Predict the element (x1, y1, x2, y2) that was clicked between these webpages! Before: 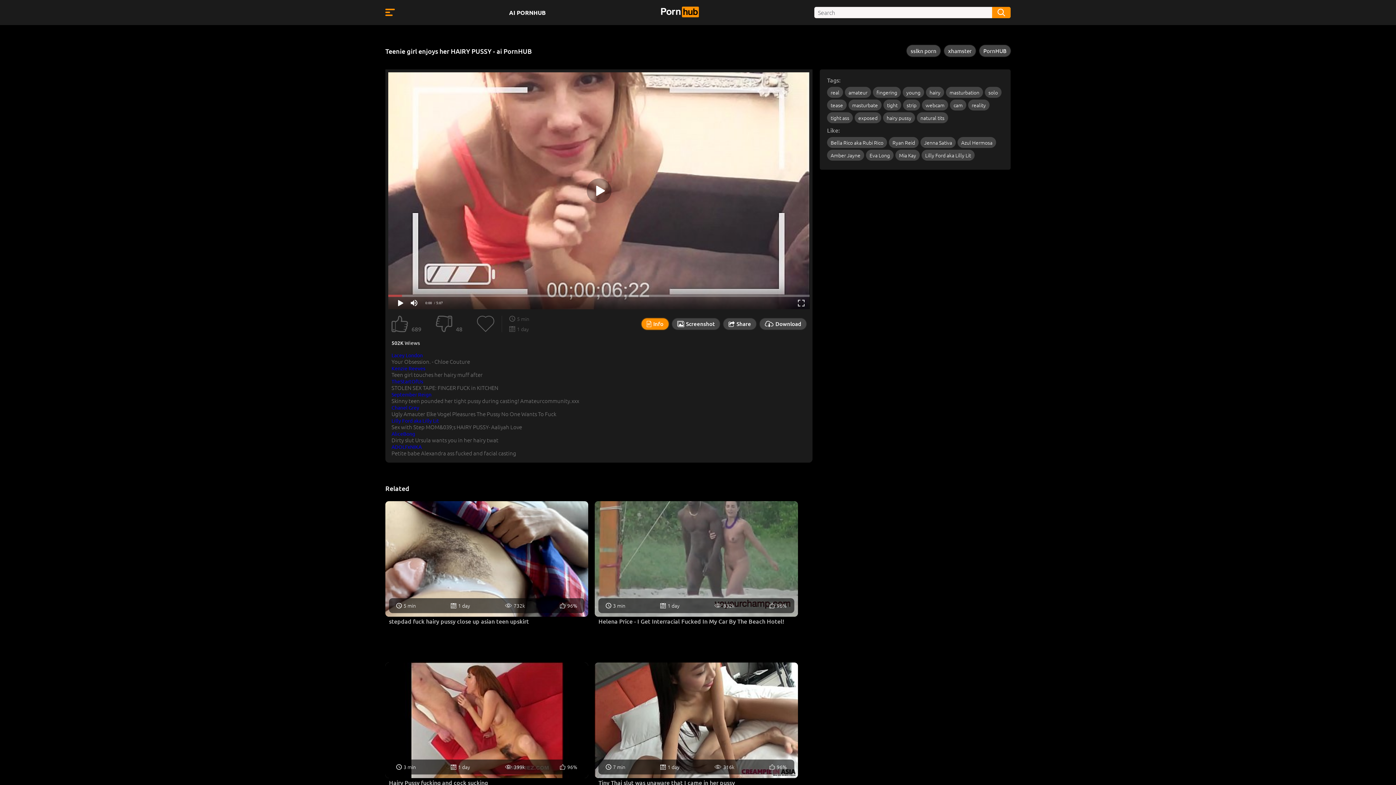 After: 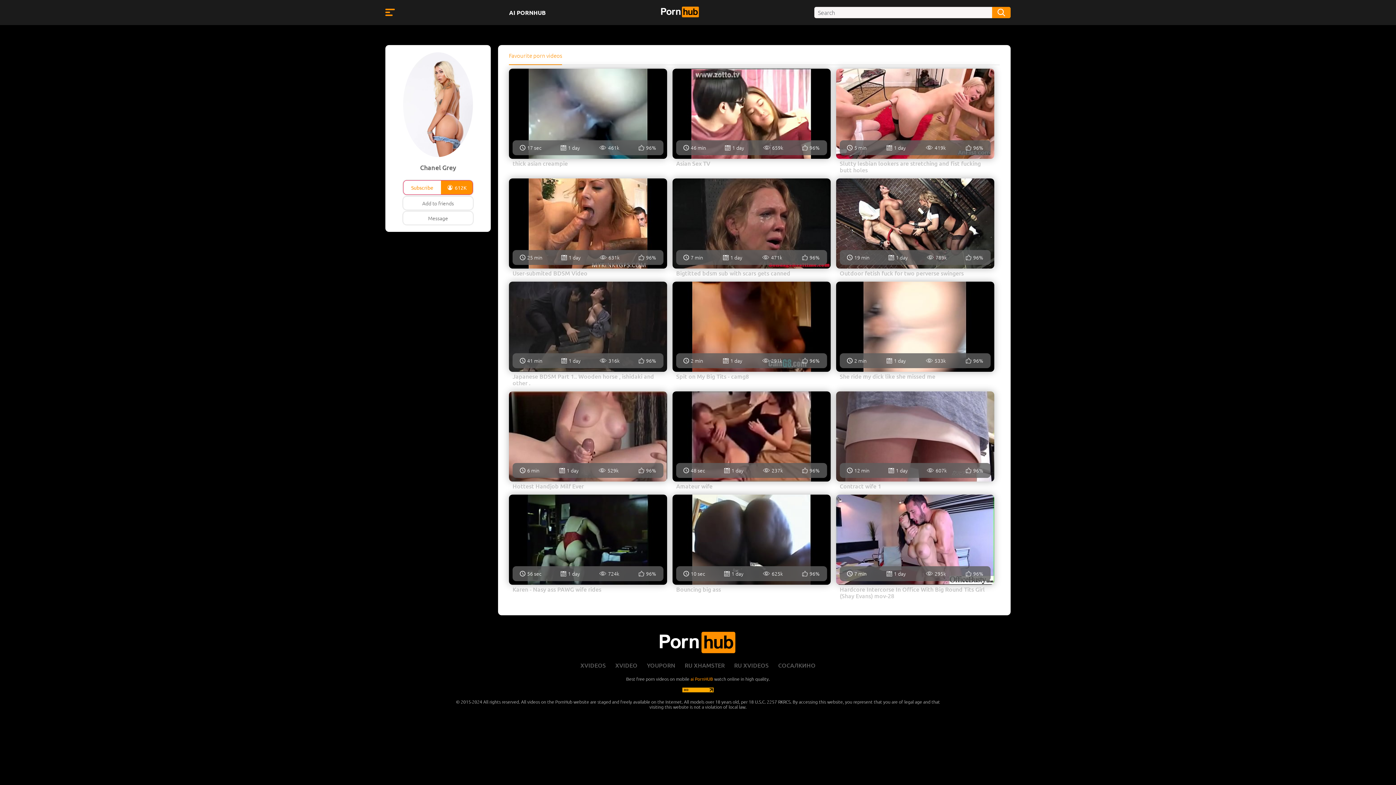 Action: label: Chanel Grey bbox: (391, 404, 419, 410)